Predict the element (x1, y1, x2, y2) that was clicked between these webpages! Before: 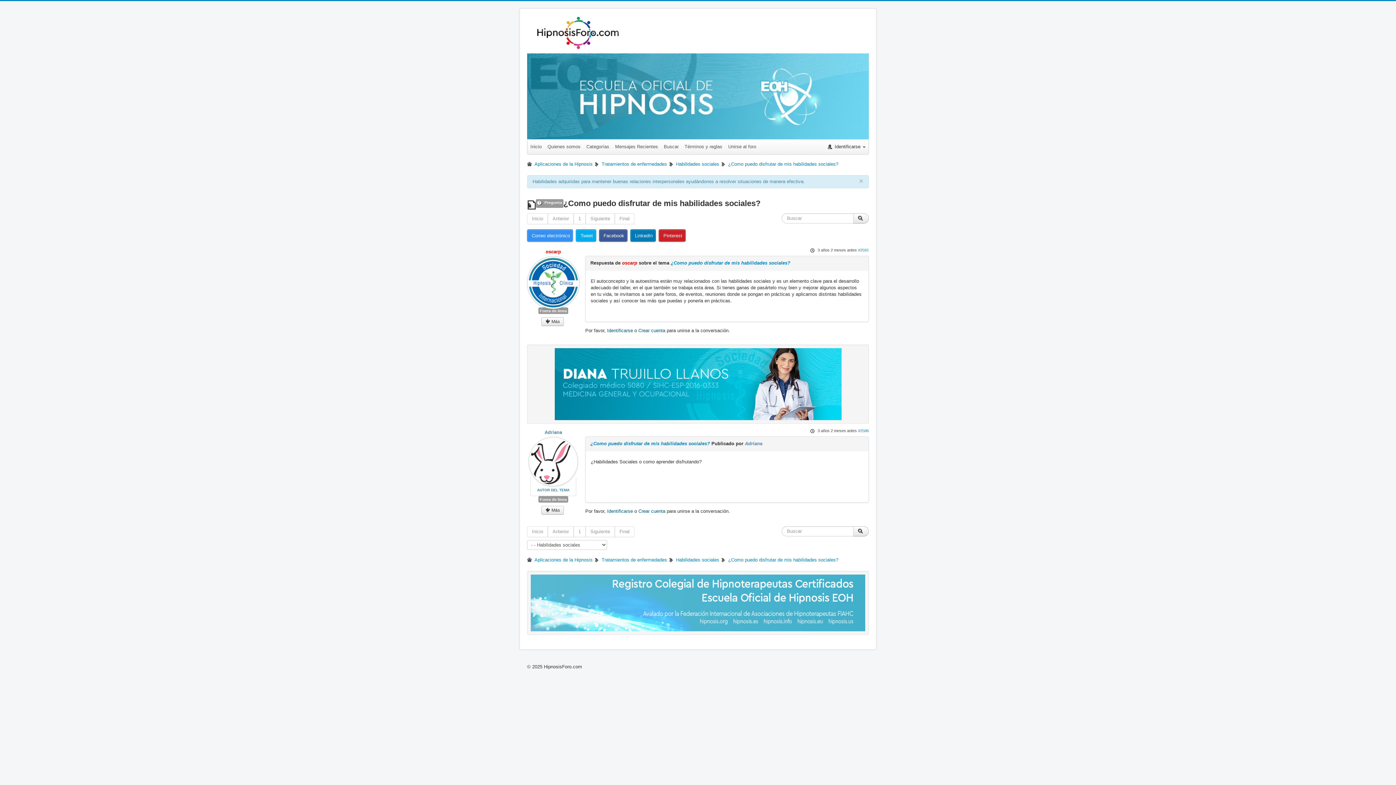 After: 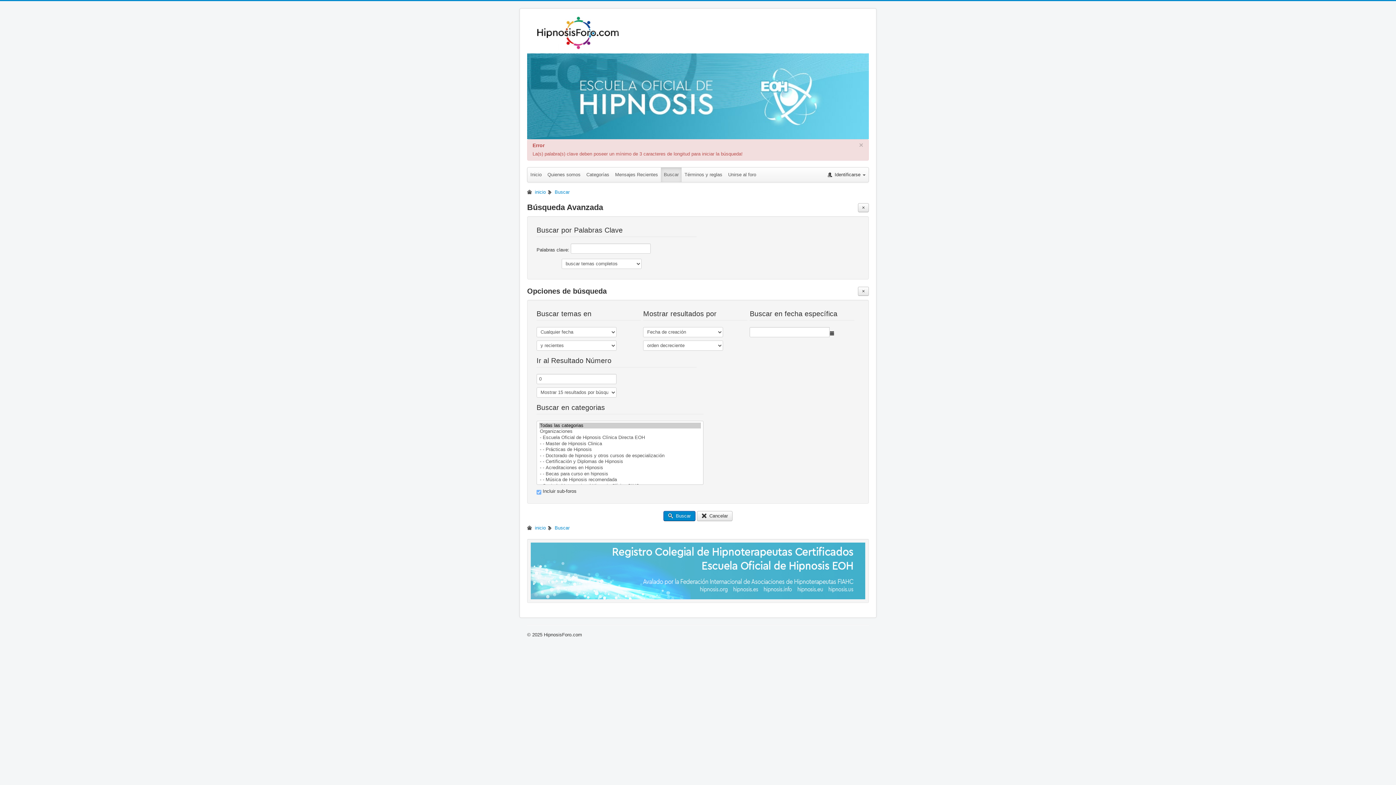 Action: bbox: (853, 213, 869, 223)